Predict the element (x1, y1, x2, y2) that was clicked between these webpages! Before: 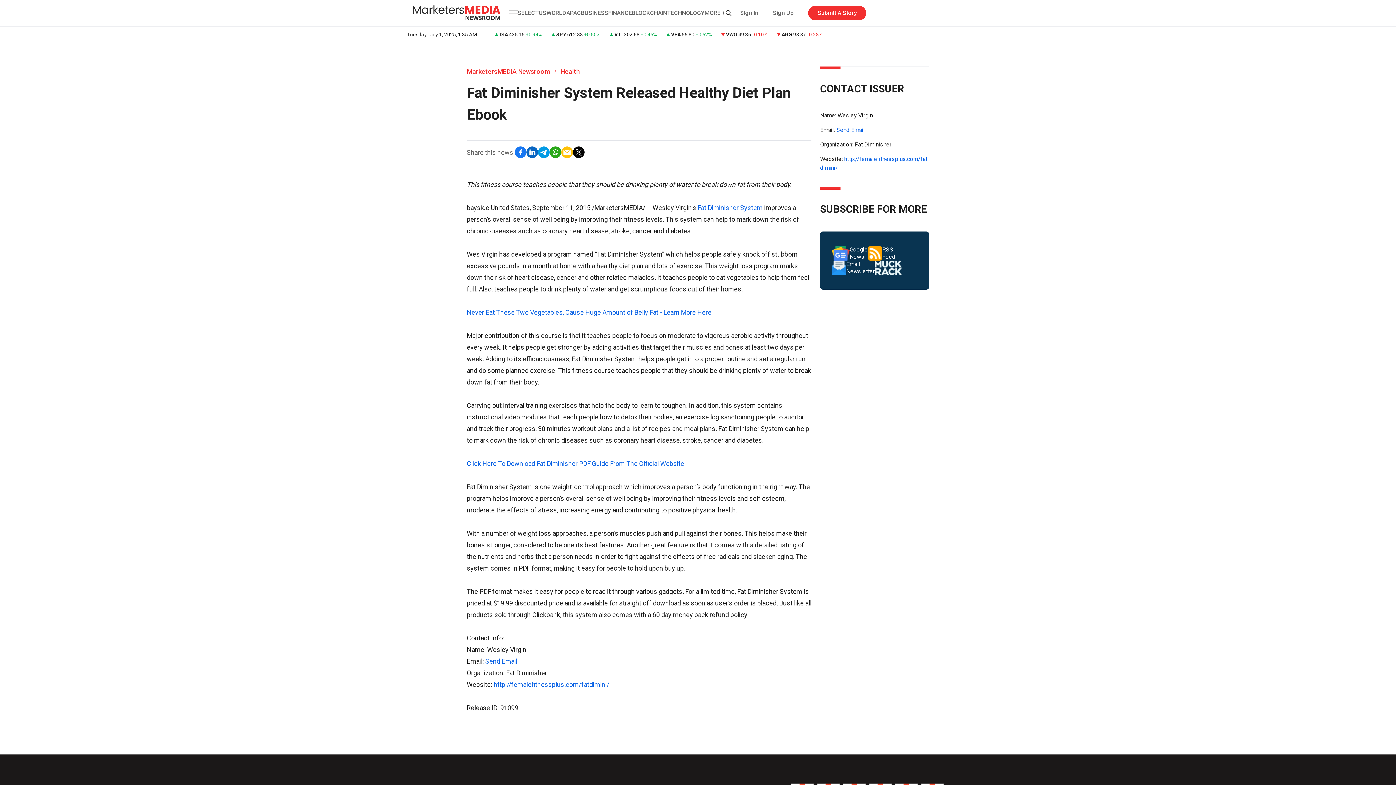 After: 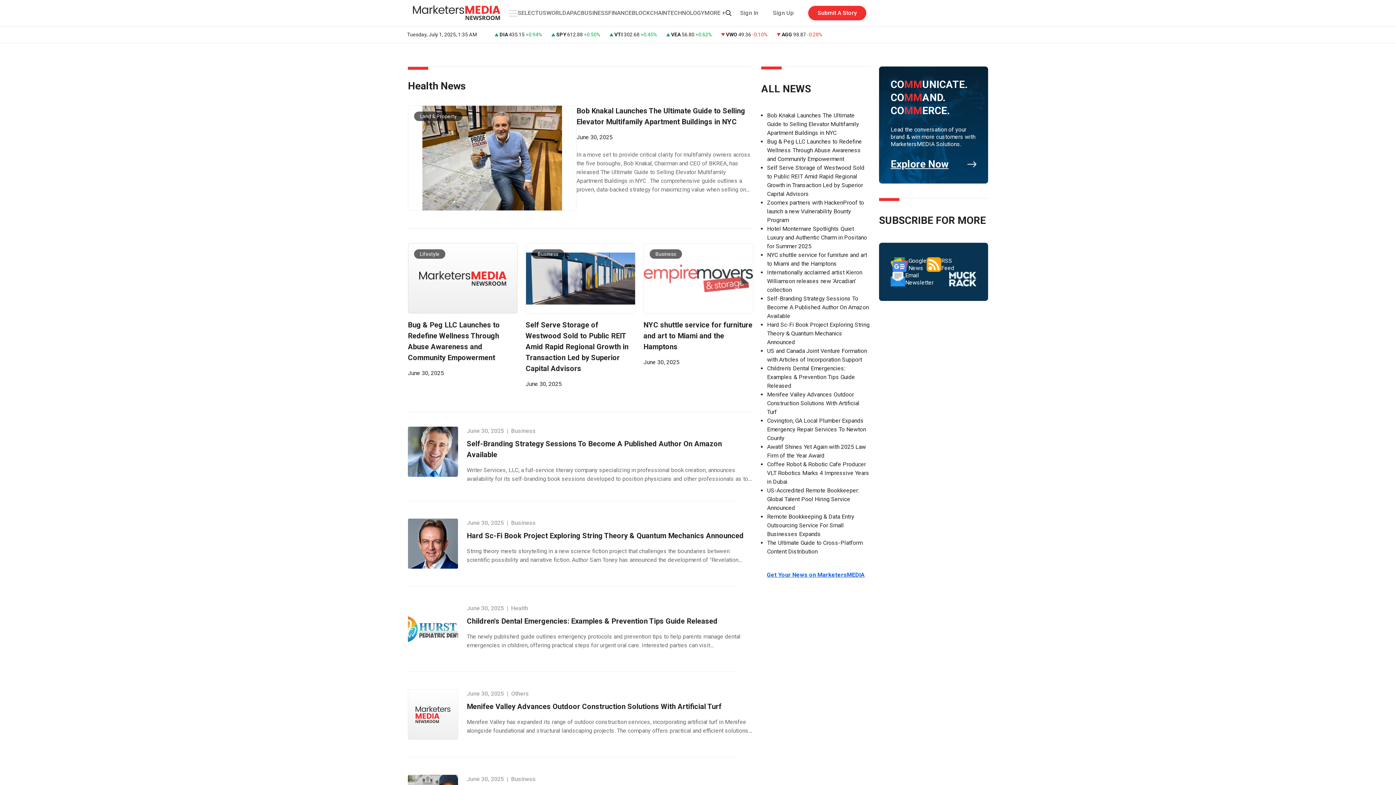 Action: bbox: (538, 9, 546, 16) label: US